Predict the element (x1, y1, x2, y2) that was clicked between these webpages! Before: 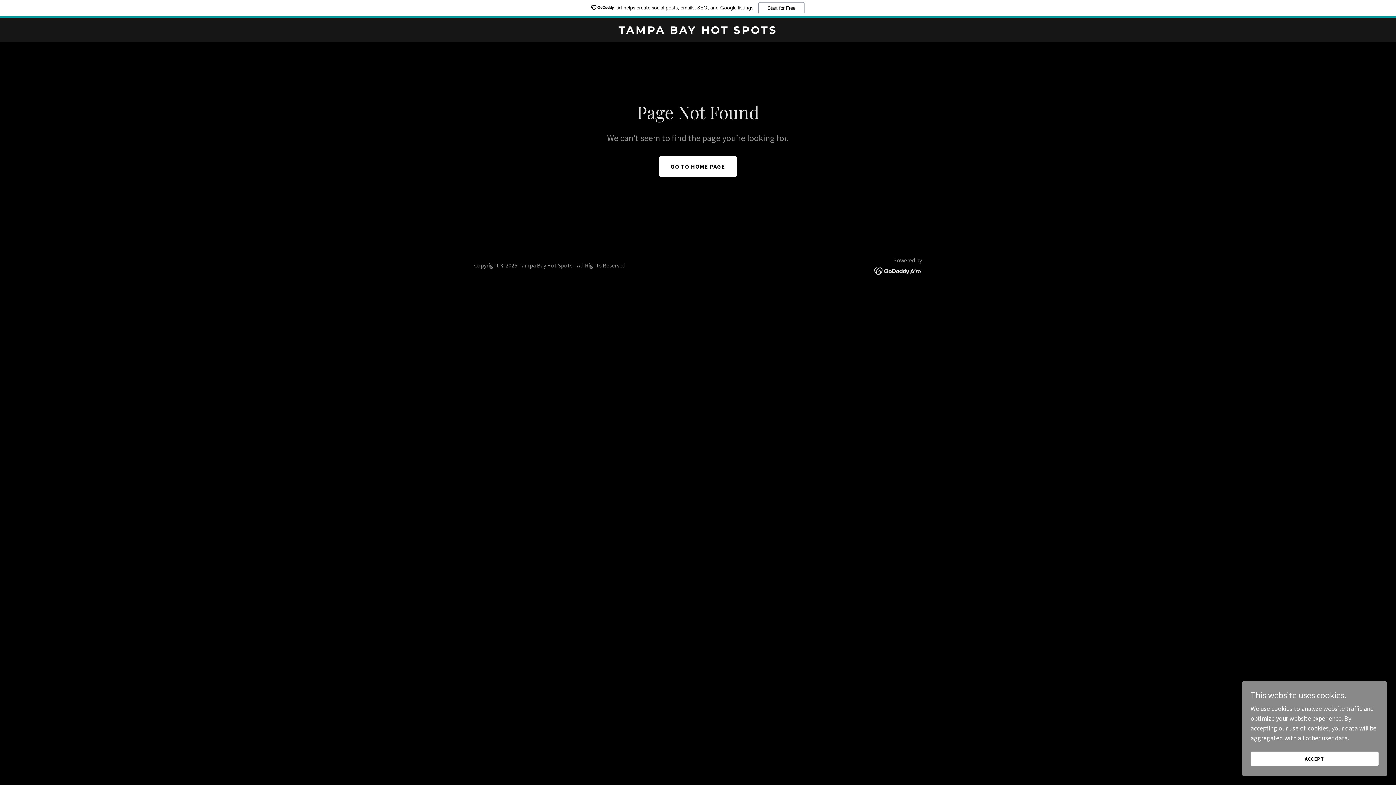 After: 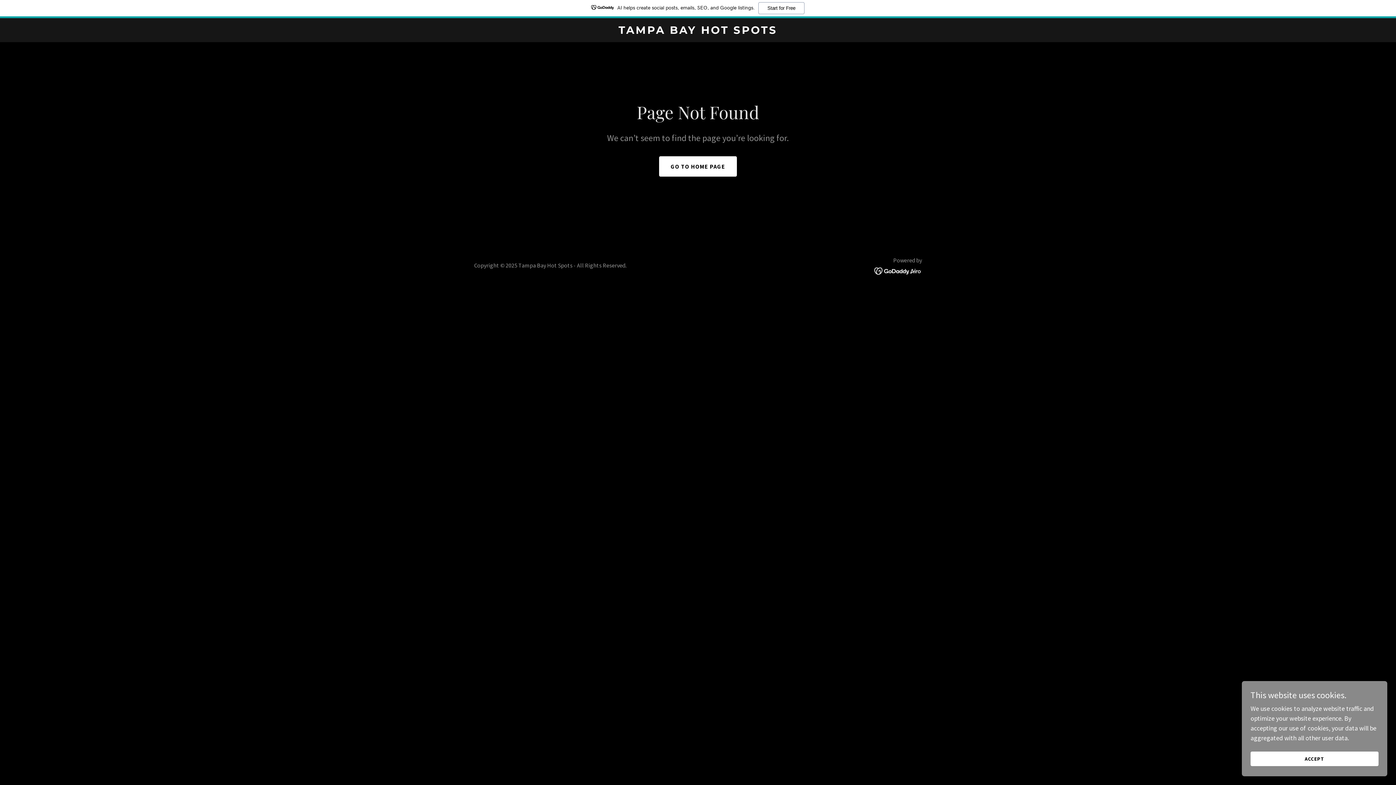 Action: label: AI helps create social posts, emails, SEO, and Google listings.
Start for Free bbox: (0, 0, 1396, 18)